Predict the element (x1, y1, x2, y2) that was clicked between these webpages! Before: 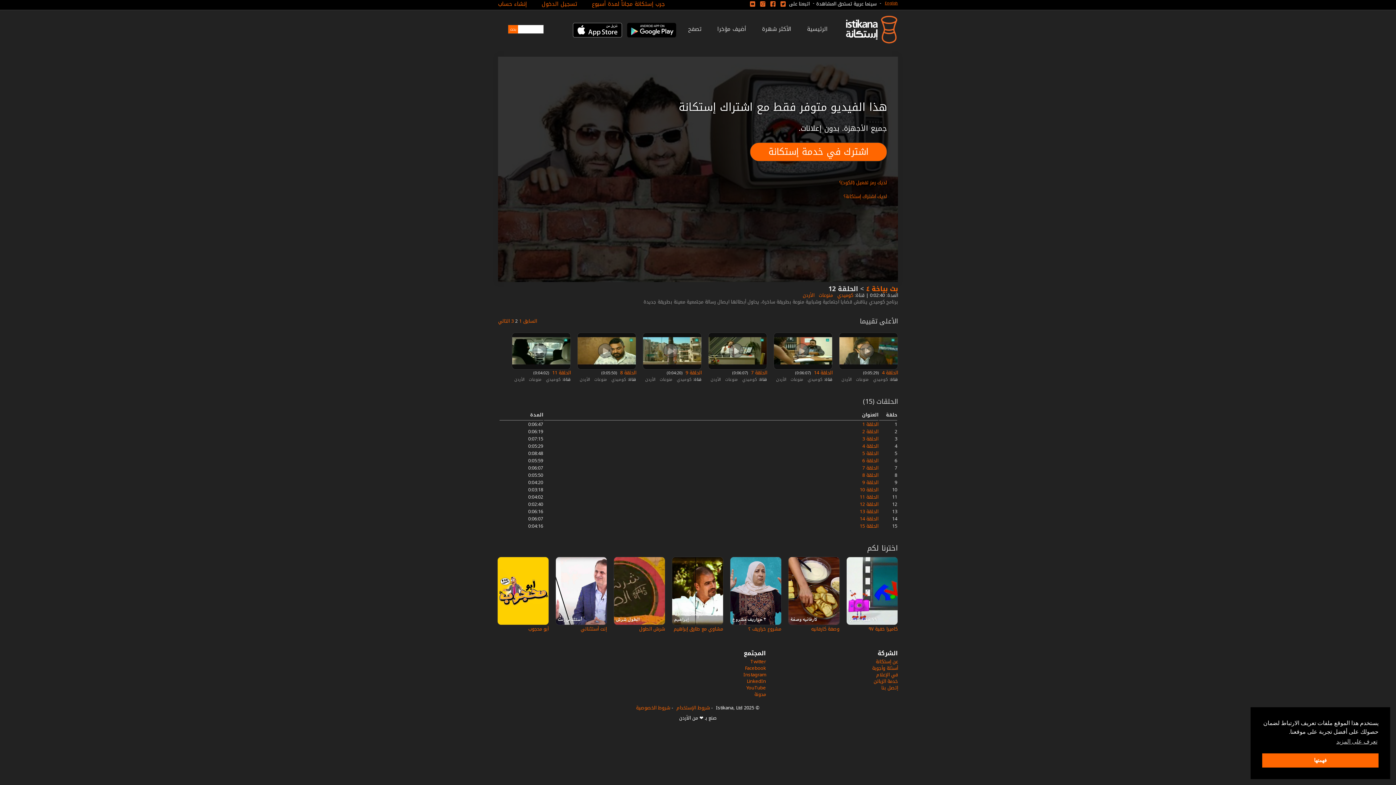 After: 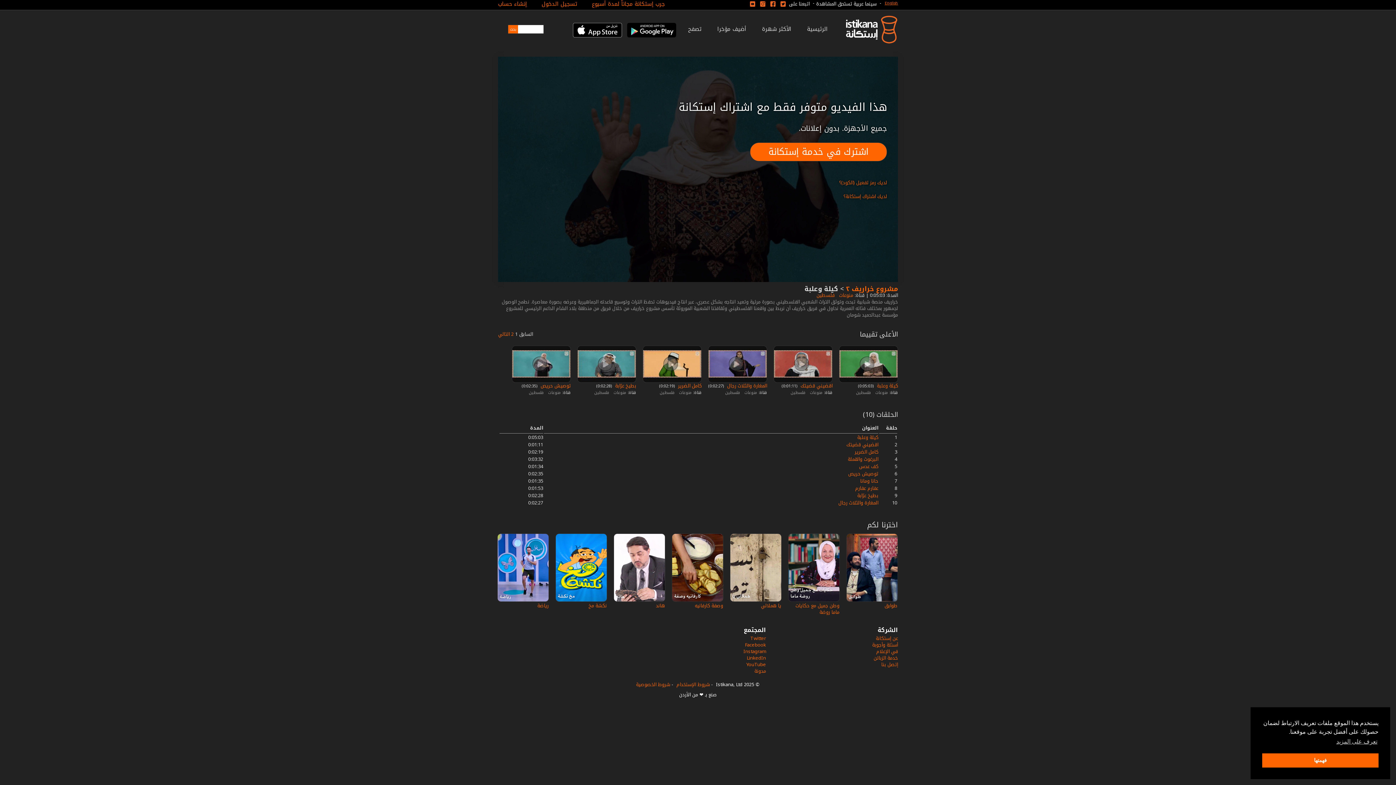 Action: label: مشروع خراريف ٢ bbox: (748, 624, 781, 633)